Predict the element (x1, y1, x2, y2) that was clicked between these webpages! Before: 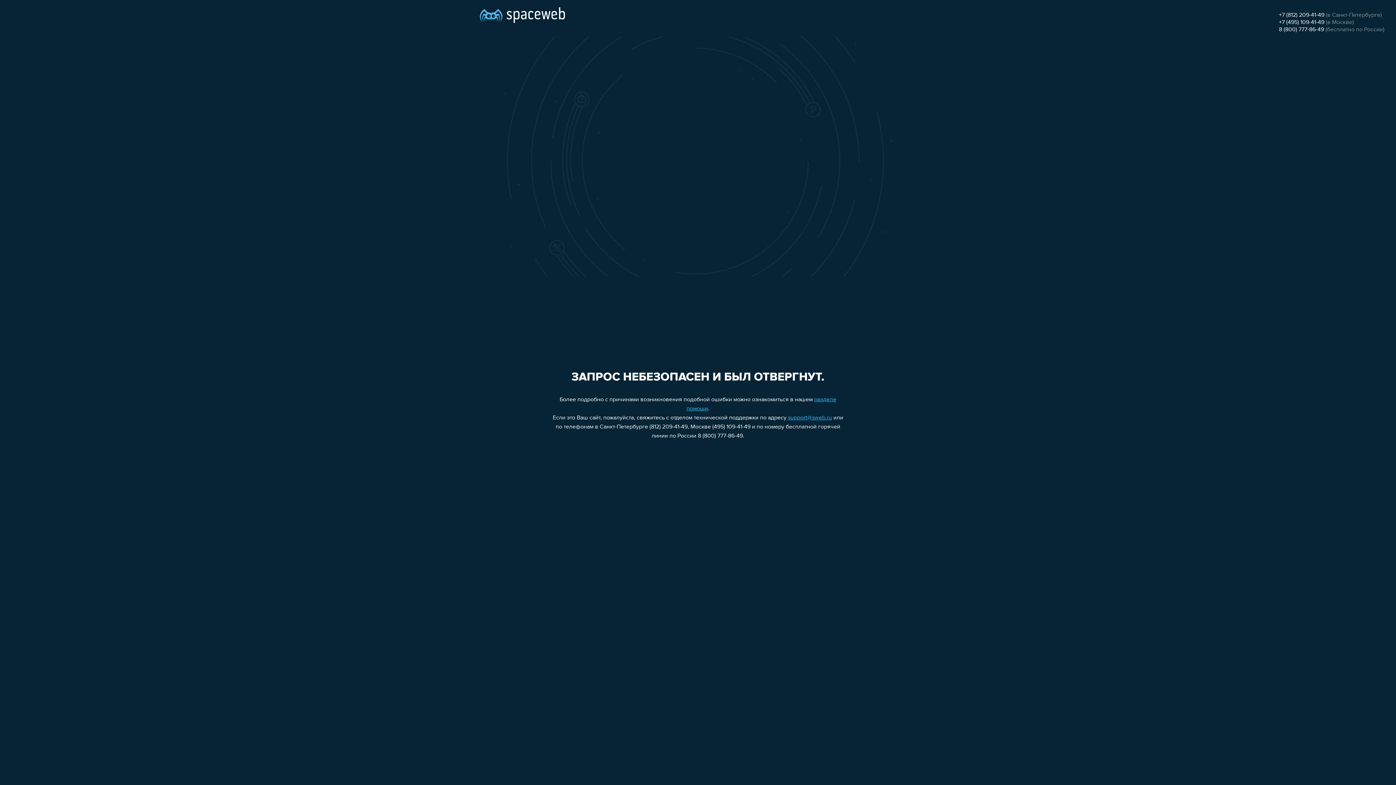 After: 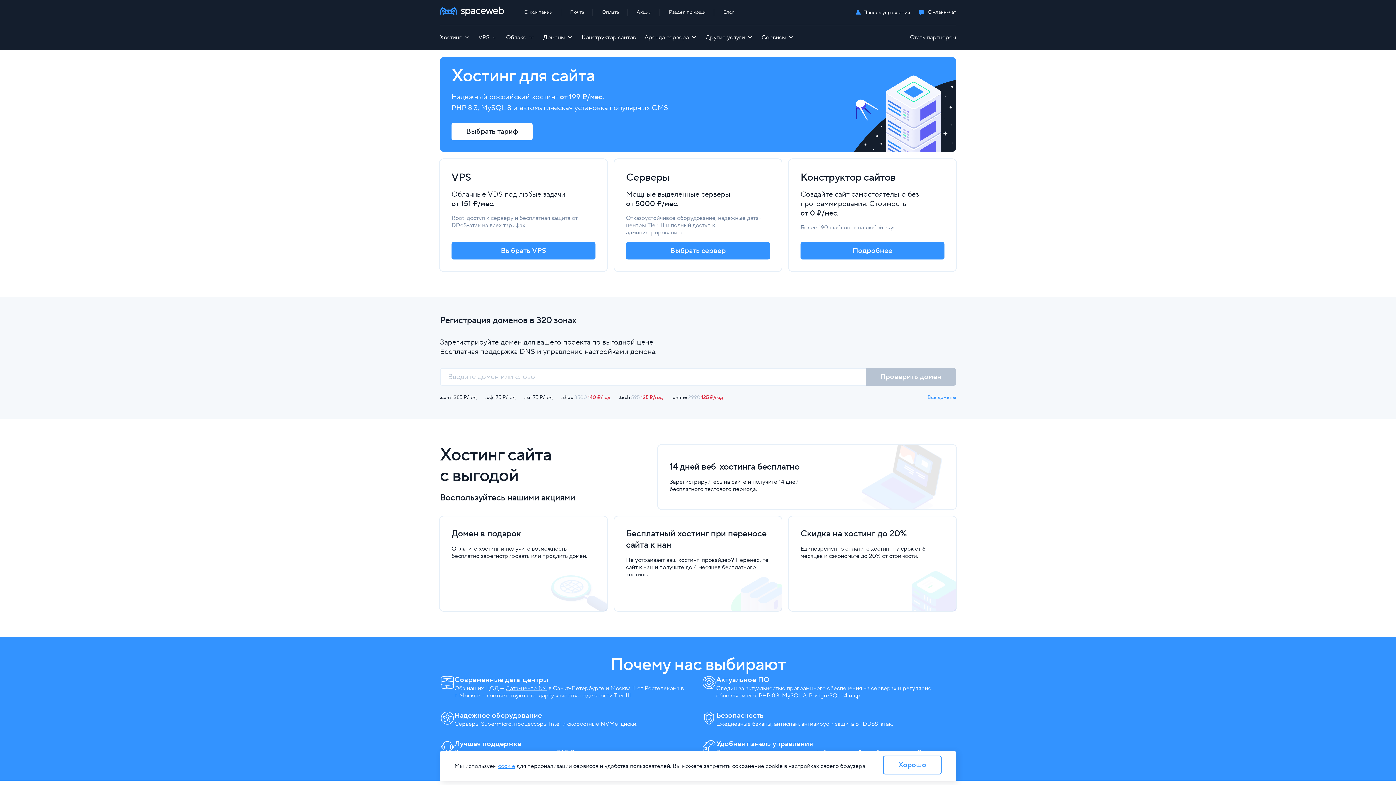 Action: bbox: (480, 0, 565, 25)